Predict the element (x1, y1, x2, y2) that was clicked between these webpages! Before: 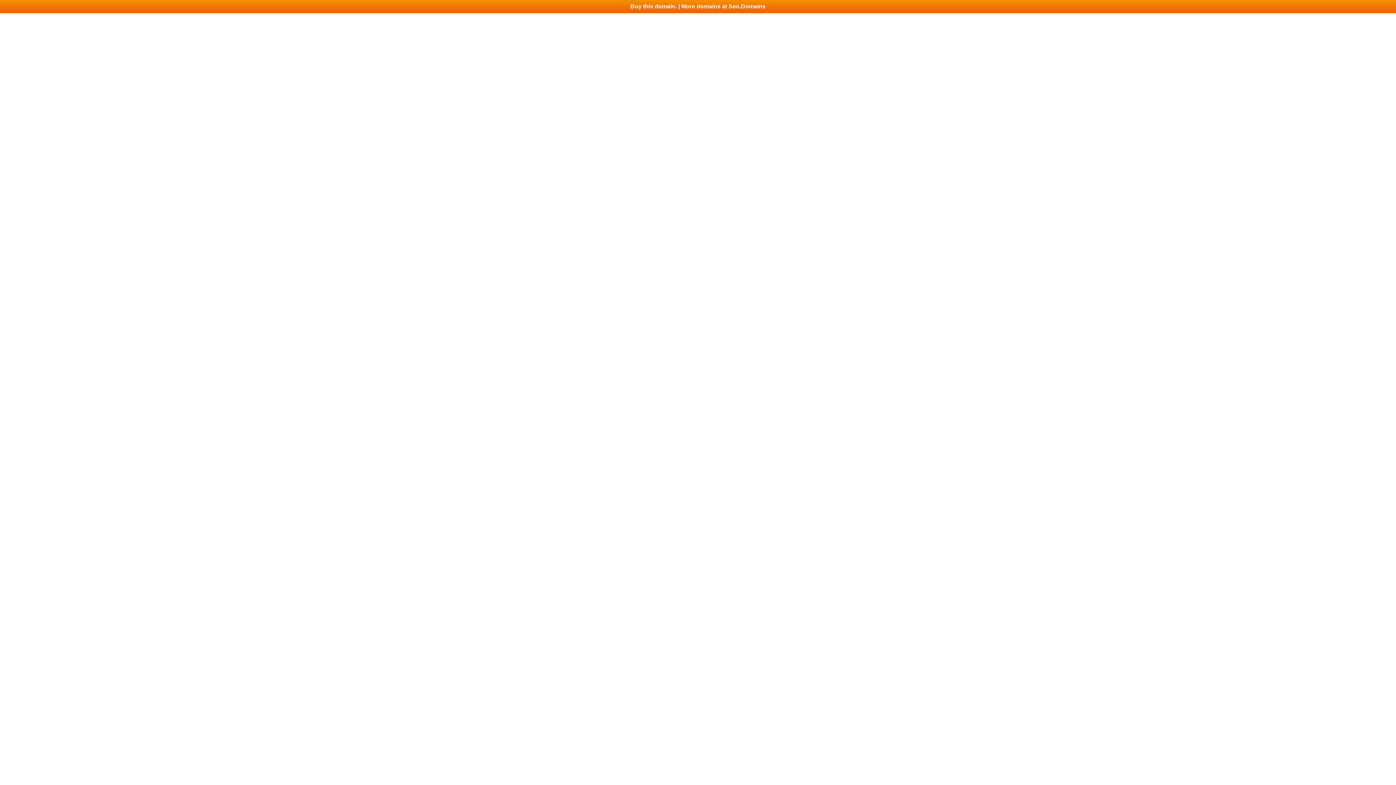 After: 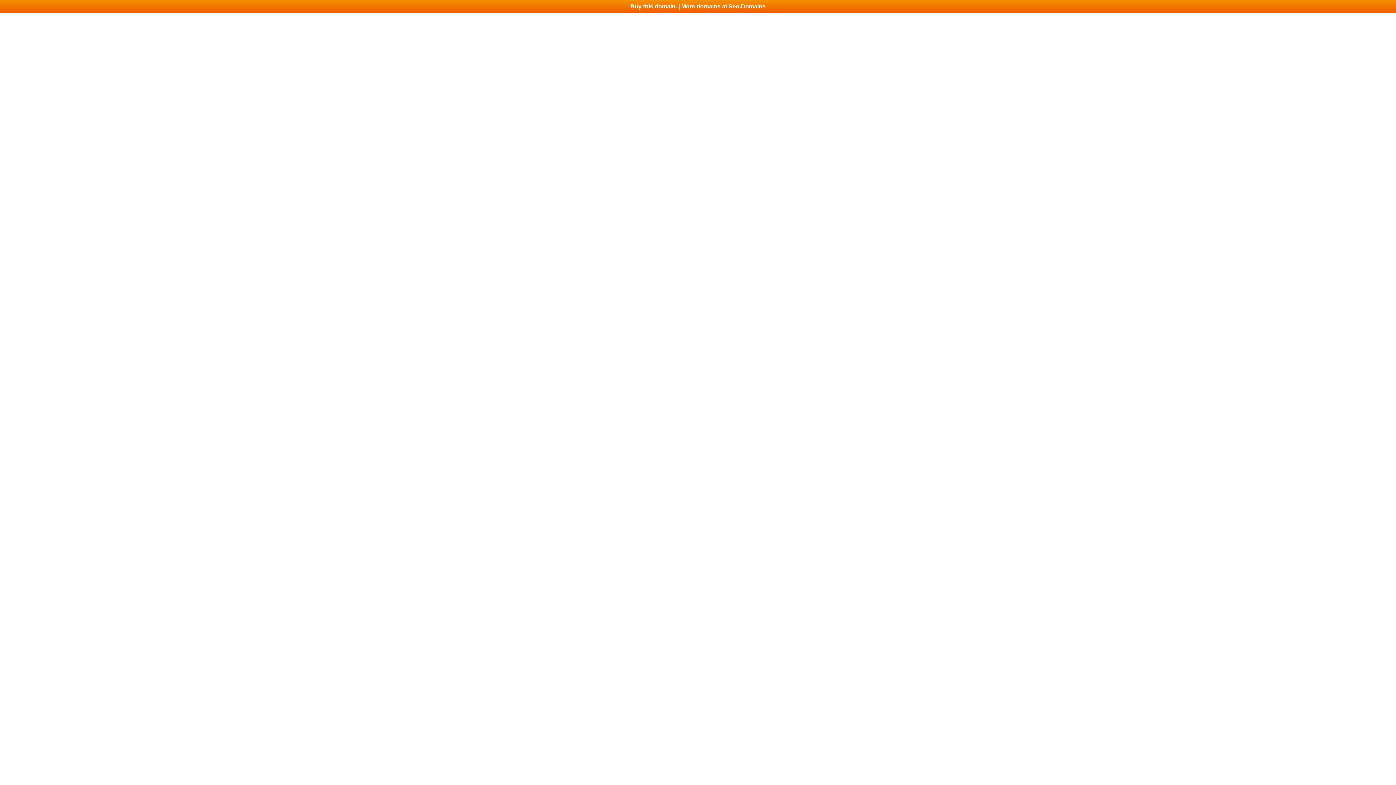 Action: bbox: (0, 0, 1396, 13) label: Buy this domain. | More domains at Seo.Domains